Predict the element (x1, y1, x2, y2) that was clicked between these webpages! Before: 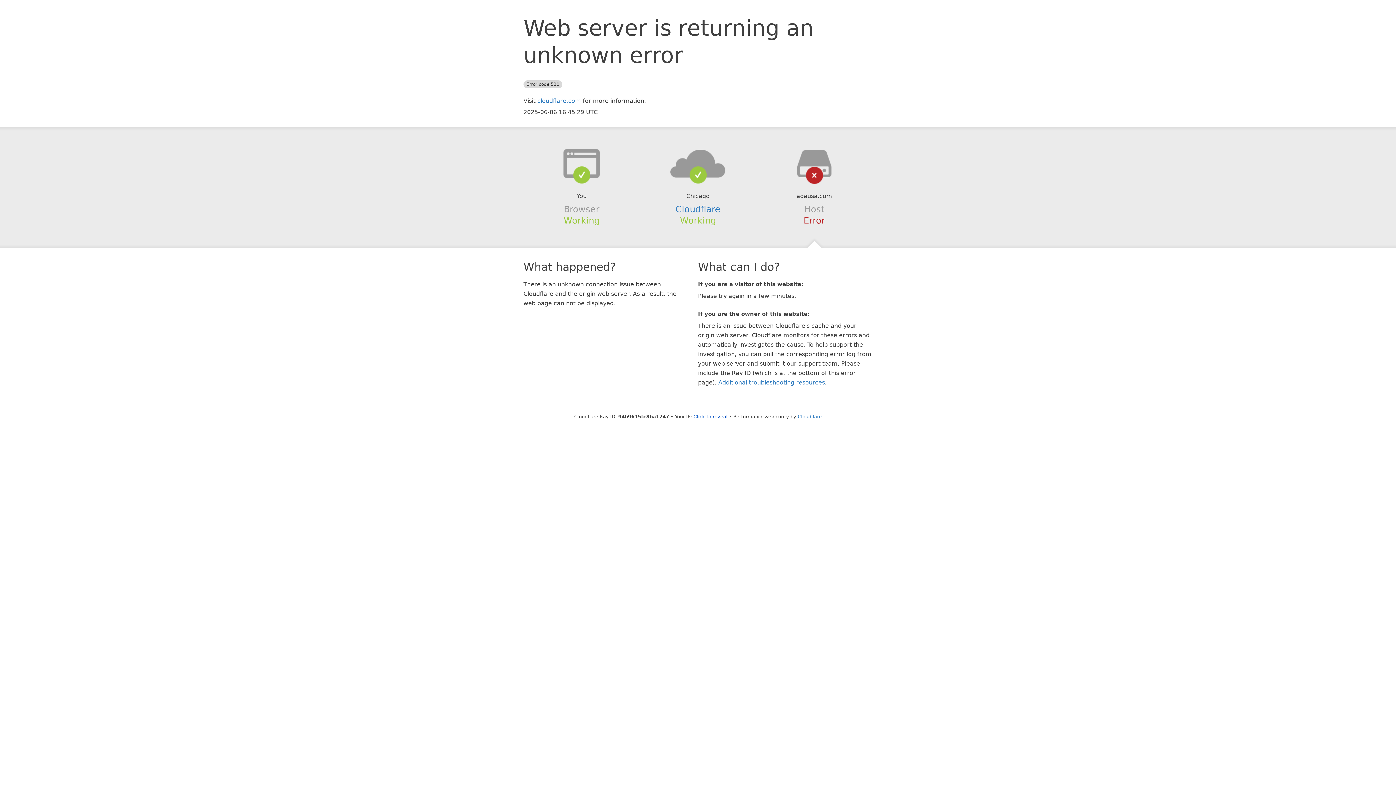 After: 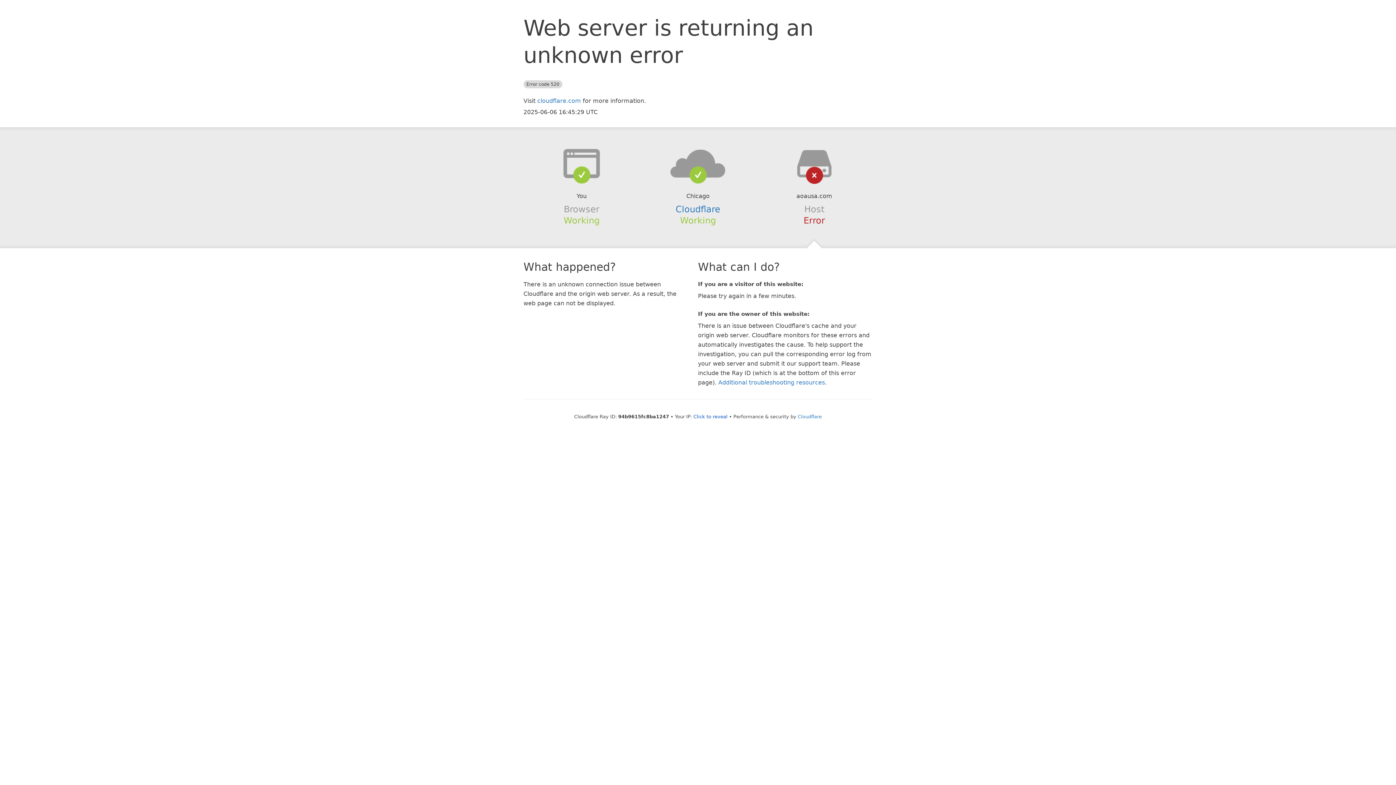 Action: bbox: (639, 148, 756, 178)